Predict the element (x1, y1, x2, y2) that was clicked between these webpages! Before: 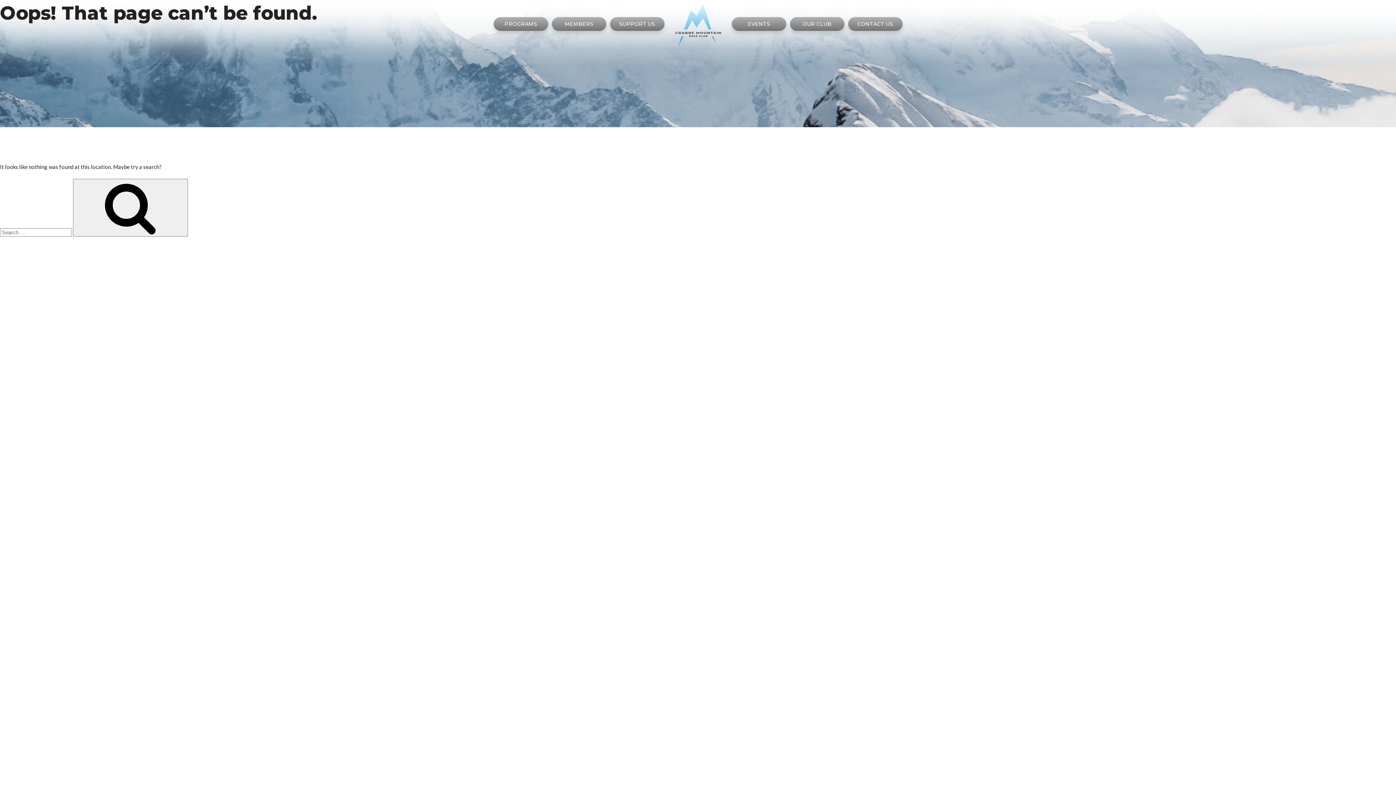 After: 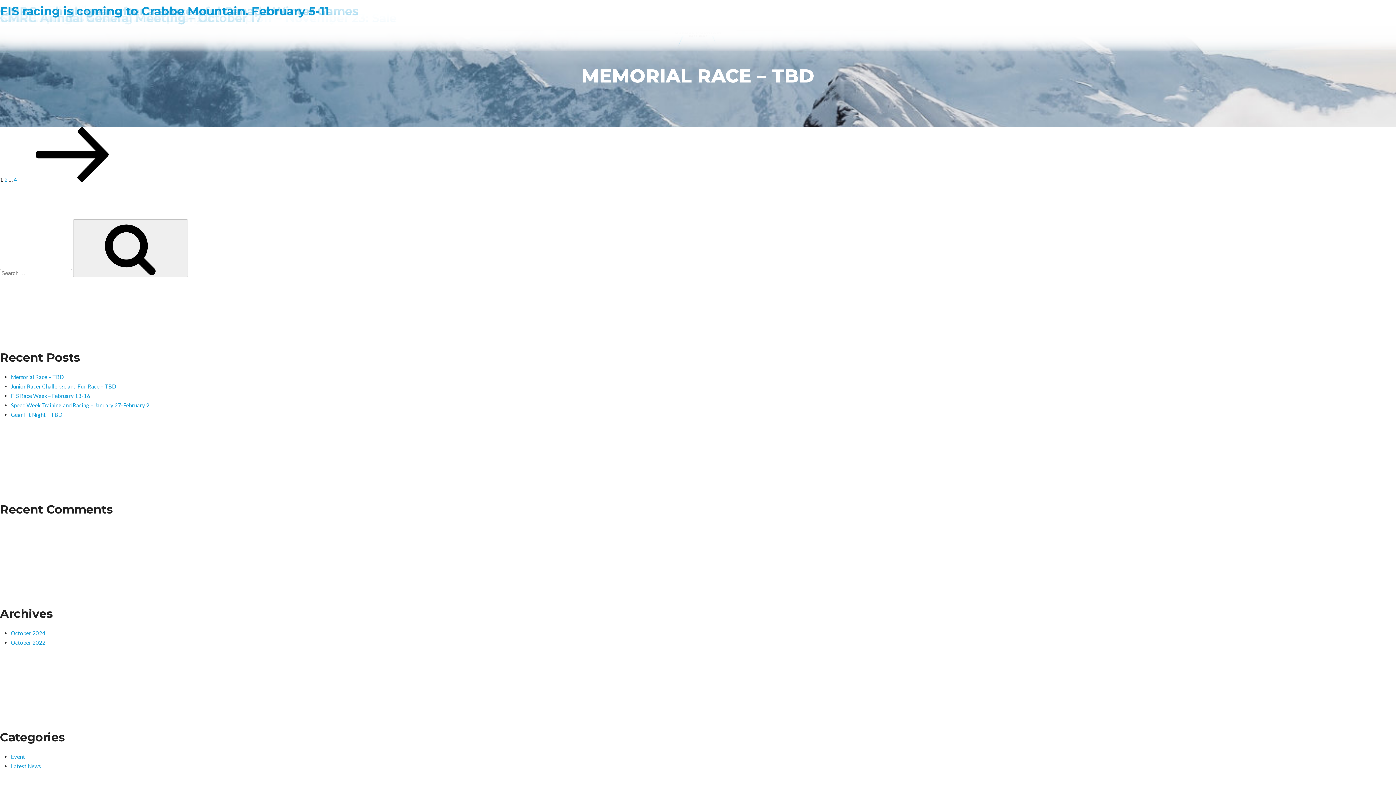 Action: bbox: (73, 178, 188, 236) label: Search